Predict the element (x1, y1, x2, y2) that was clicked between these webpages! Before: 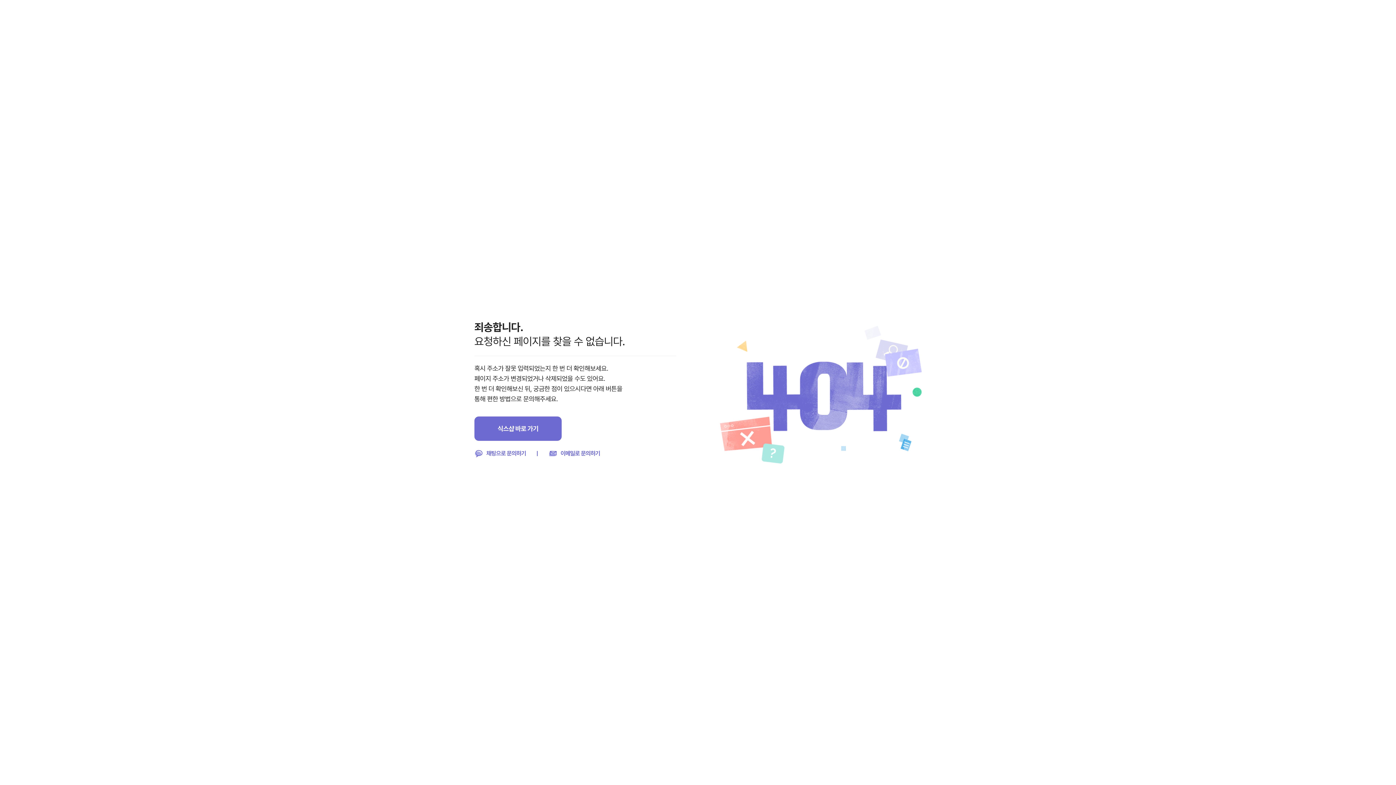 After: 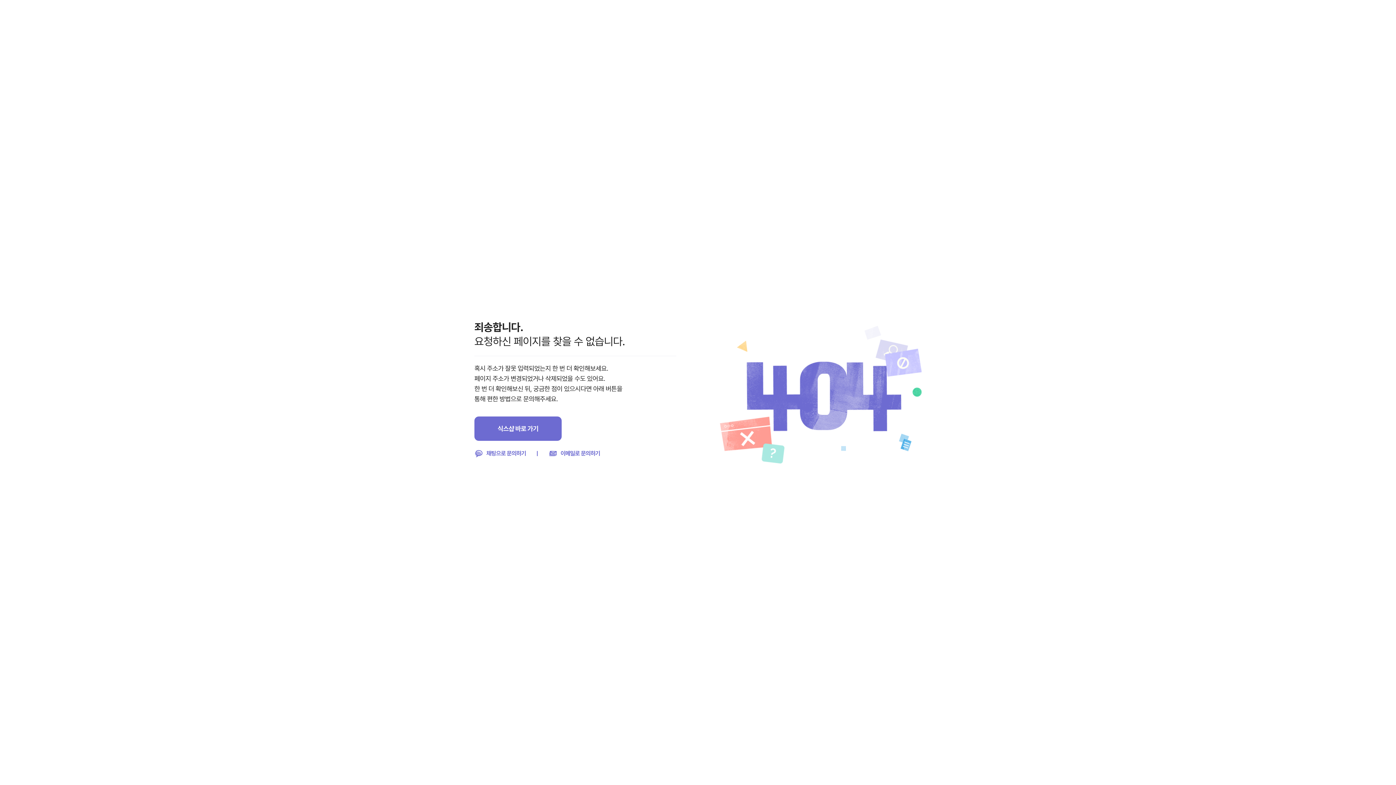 Action: bbox: (548, 449, 600, 458) label: 이메일로 문의하기